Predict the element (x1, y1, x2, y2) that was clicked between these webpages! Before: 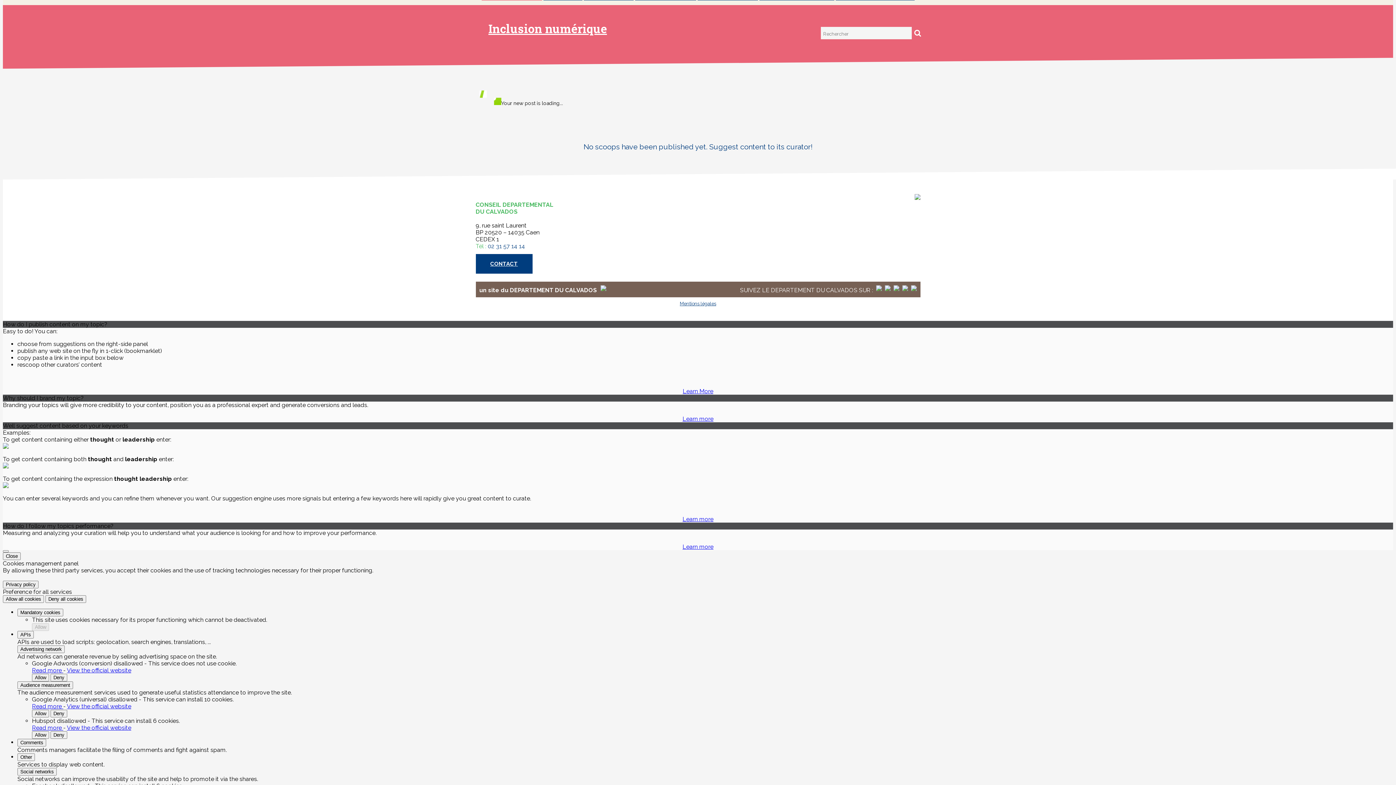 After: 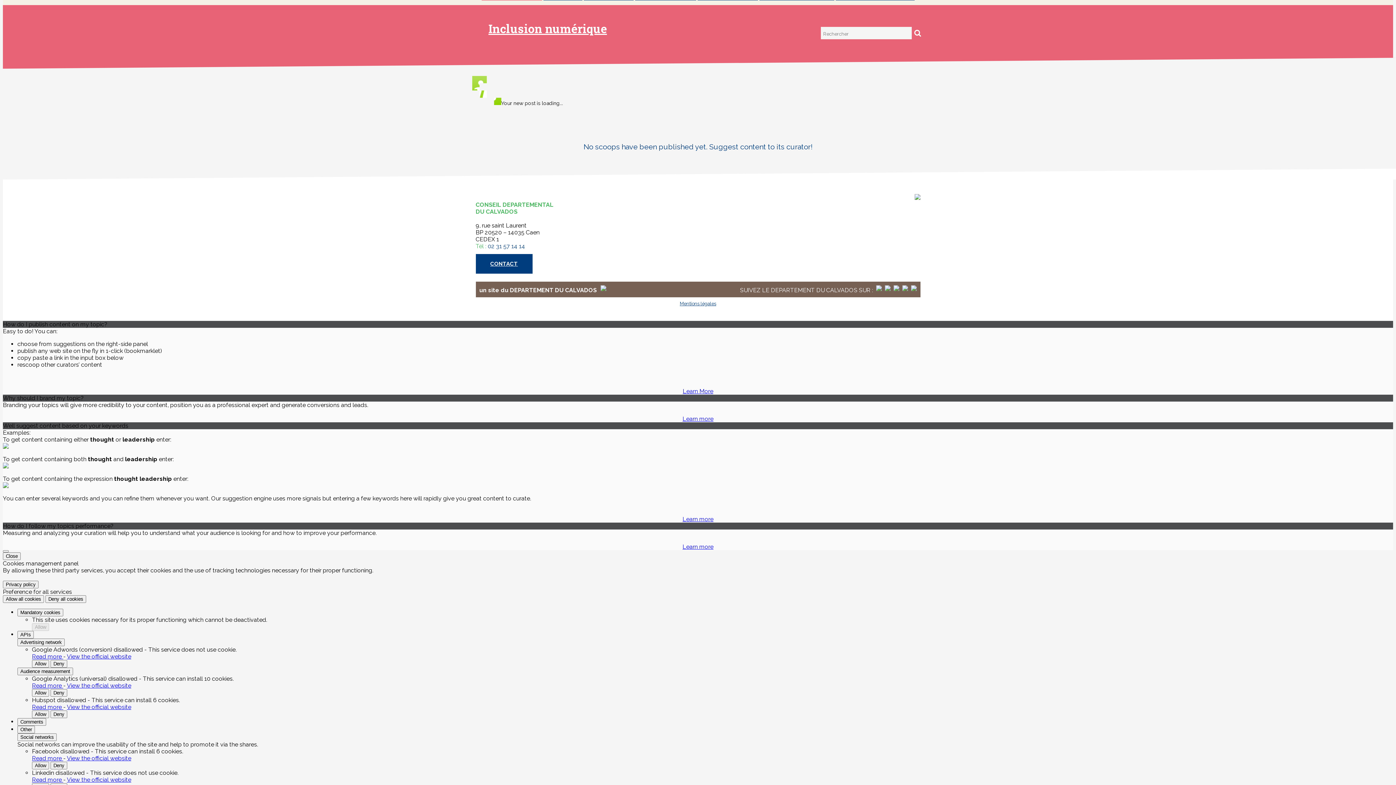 Action: bbox: (17, 768, 56, 776) label: Social networks